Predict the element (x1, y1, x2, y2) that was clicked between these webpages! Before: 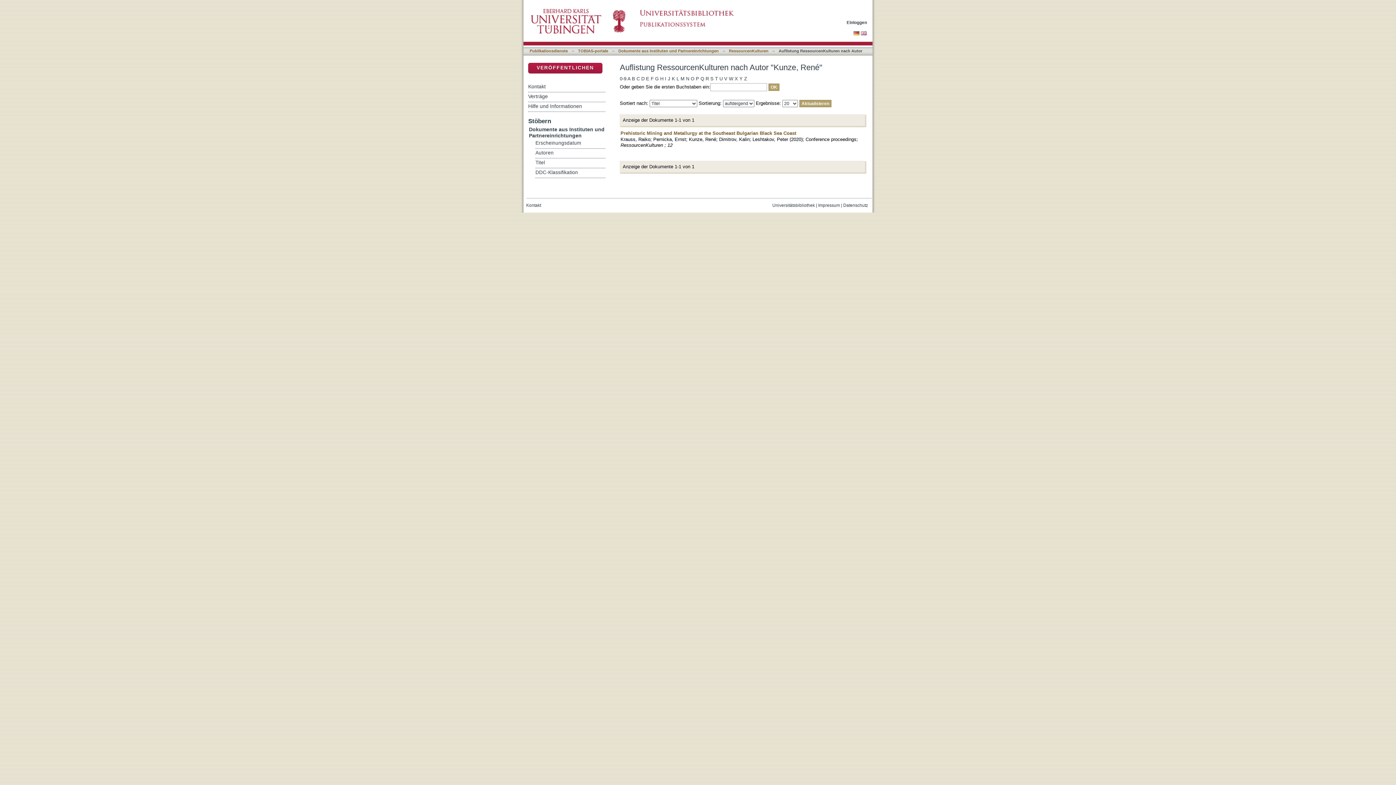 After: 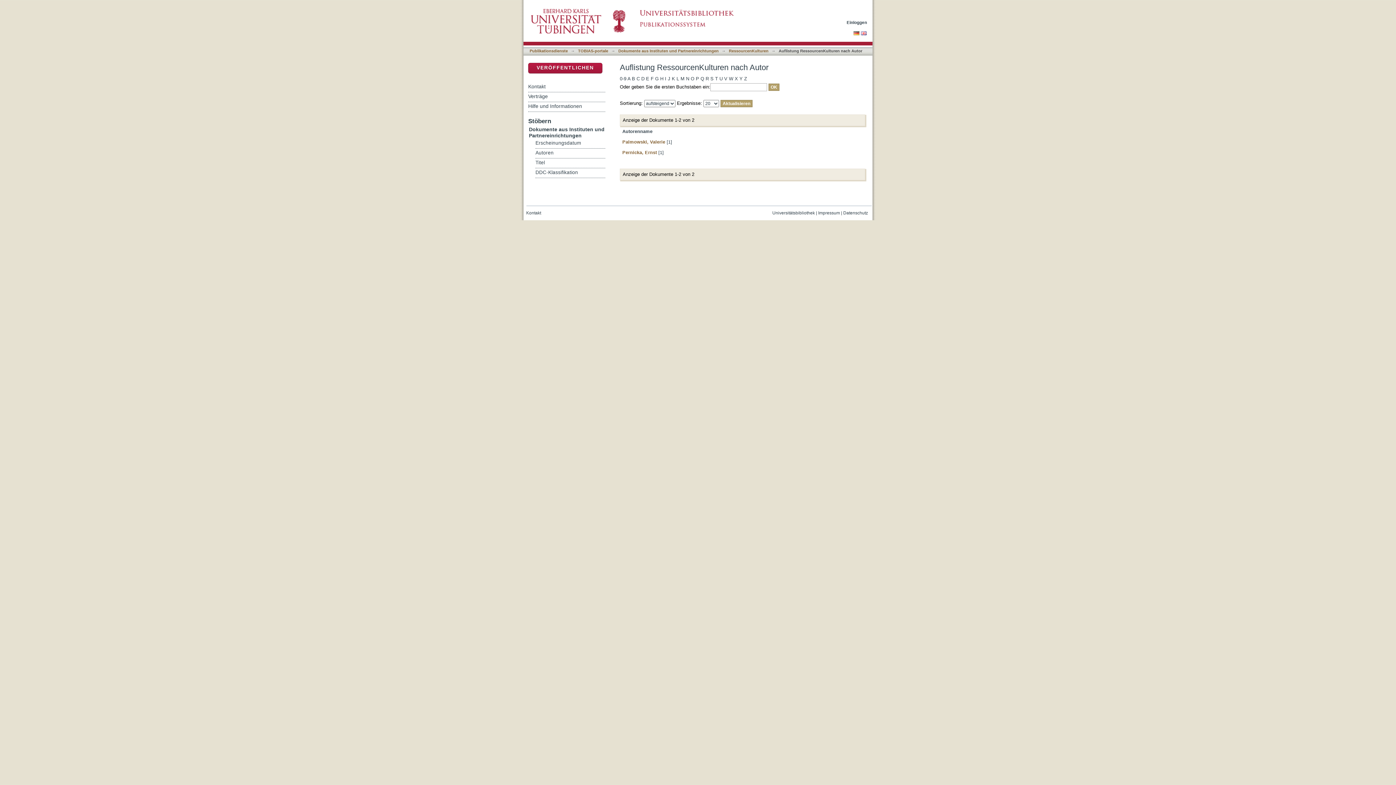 Action: bbox: (696, 74, 699, 83) label: P